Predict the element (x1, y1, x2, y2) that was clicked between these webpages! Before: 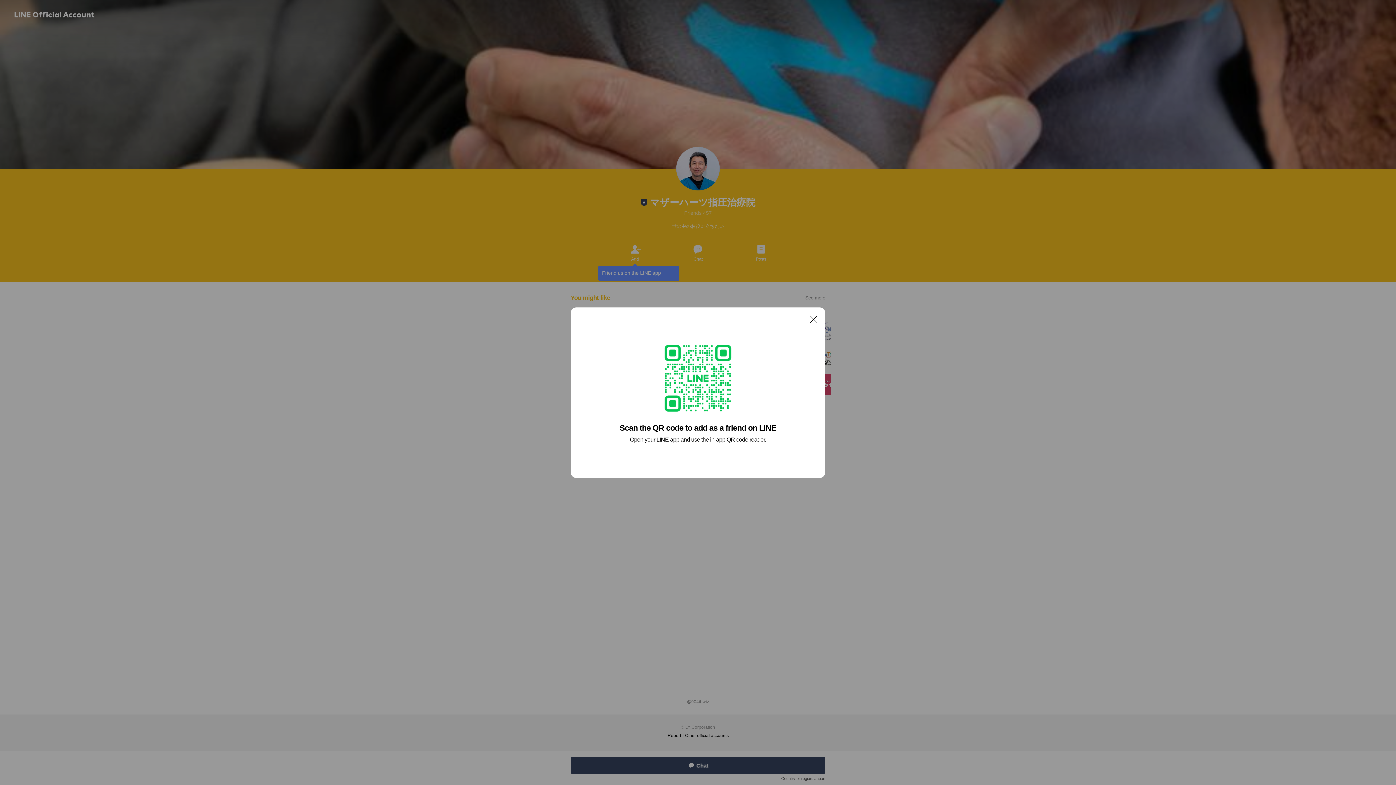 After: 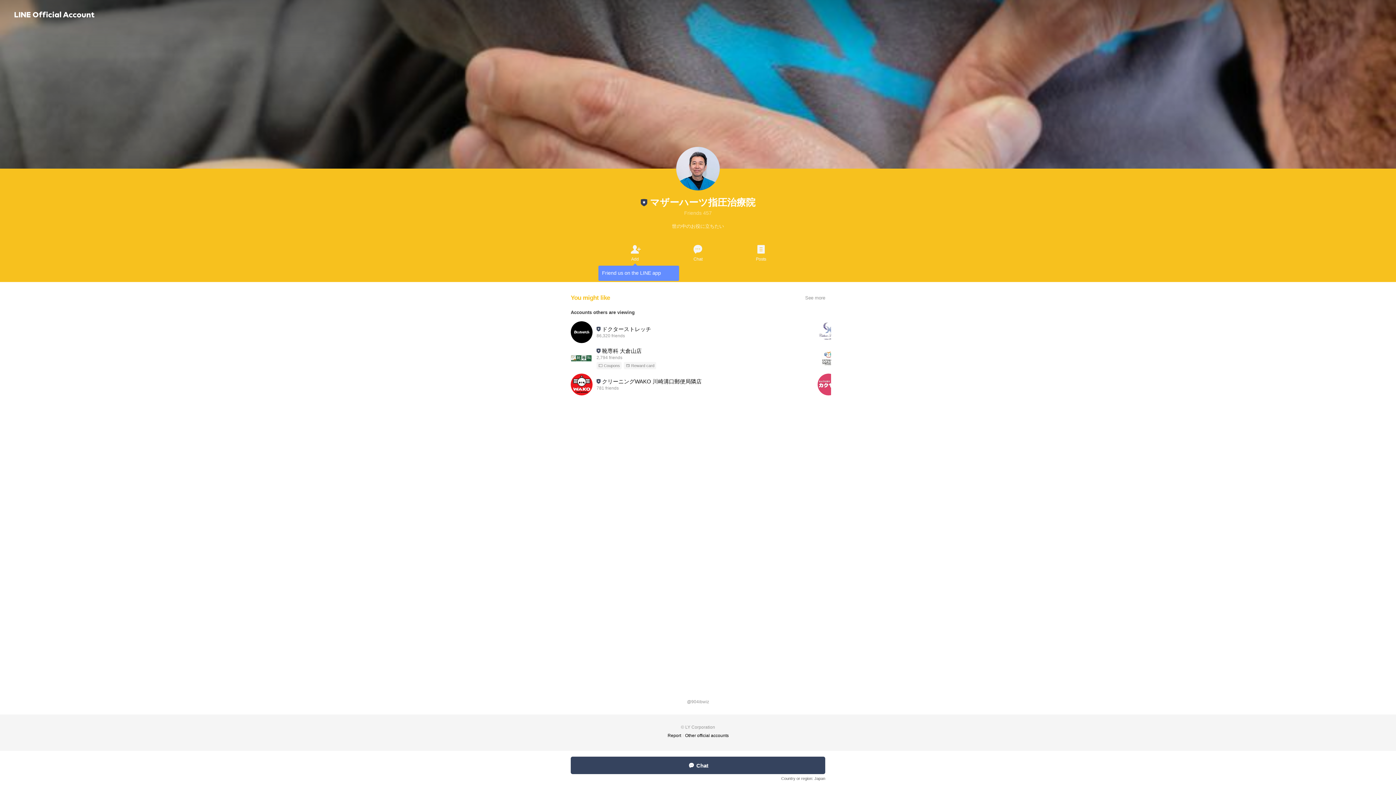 Action: bbox: (806, 311, 821, 326) label: Close